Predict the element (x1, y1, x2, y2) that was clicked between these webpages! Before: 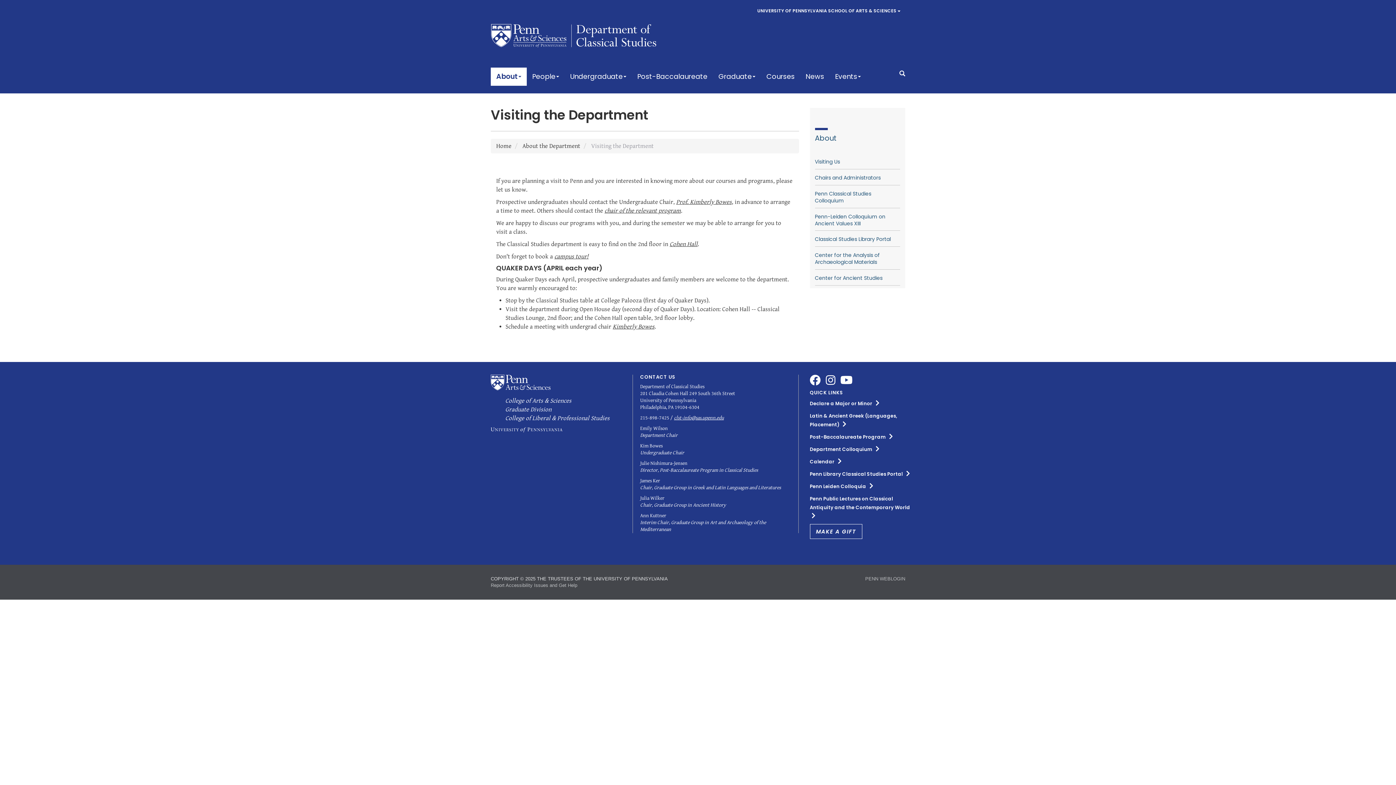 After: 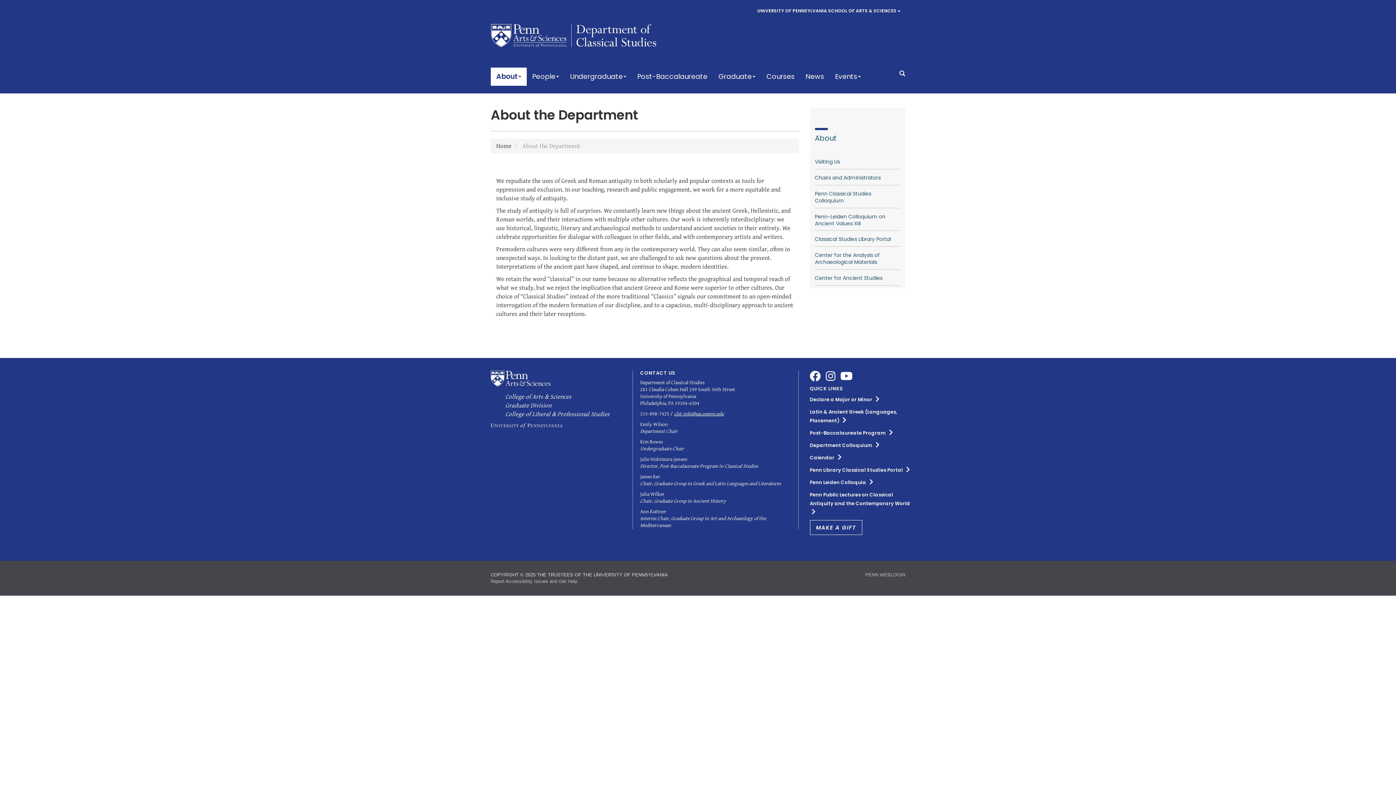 Action: label: About the Department bbox: (522, 142, 580, 149)